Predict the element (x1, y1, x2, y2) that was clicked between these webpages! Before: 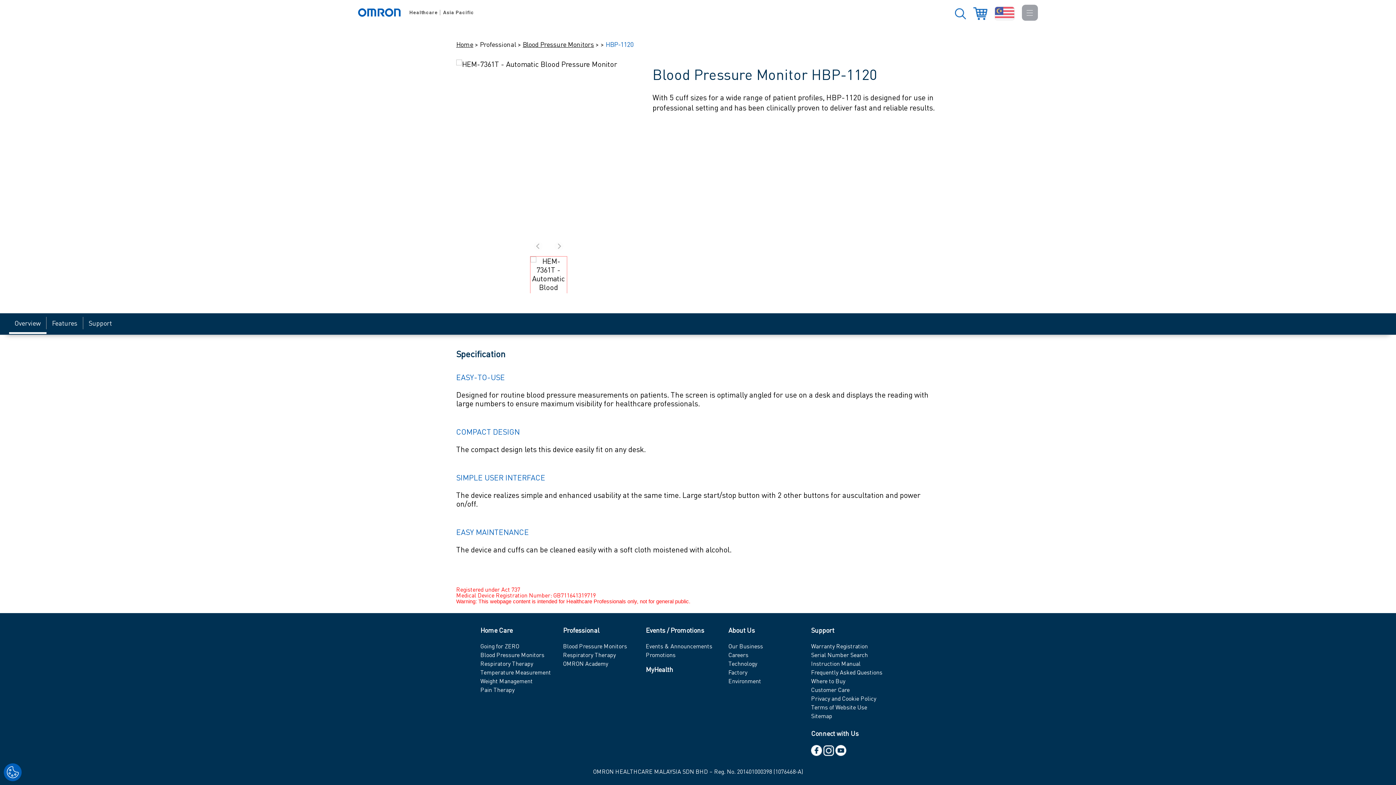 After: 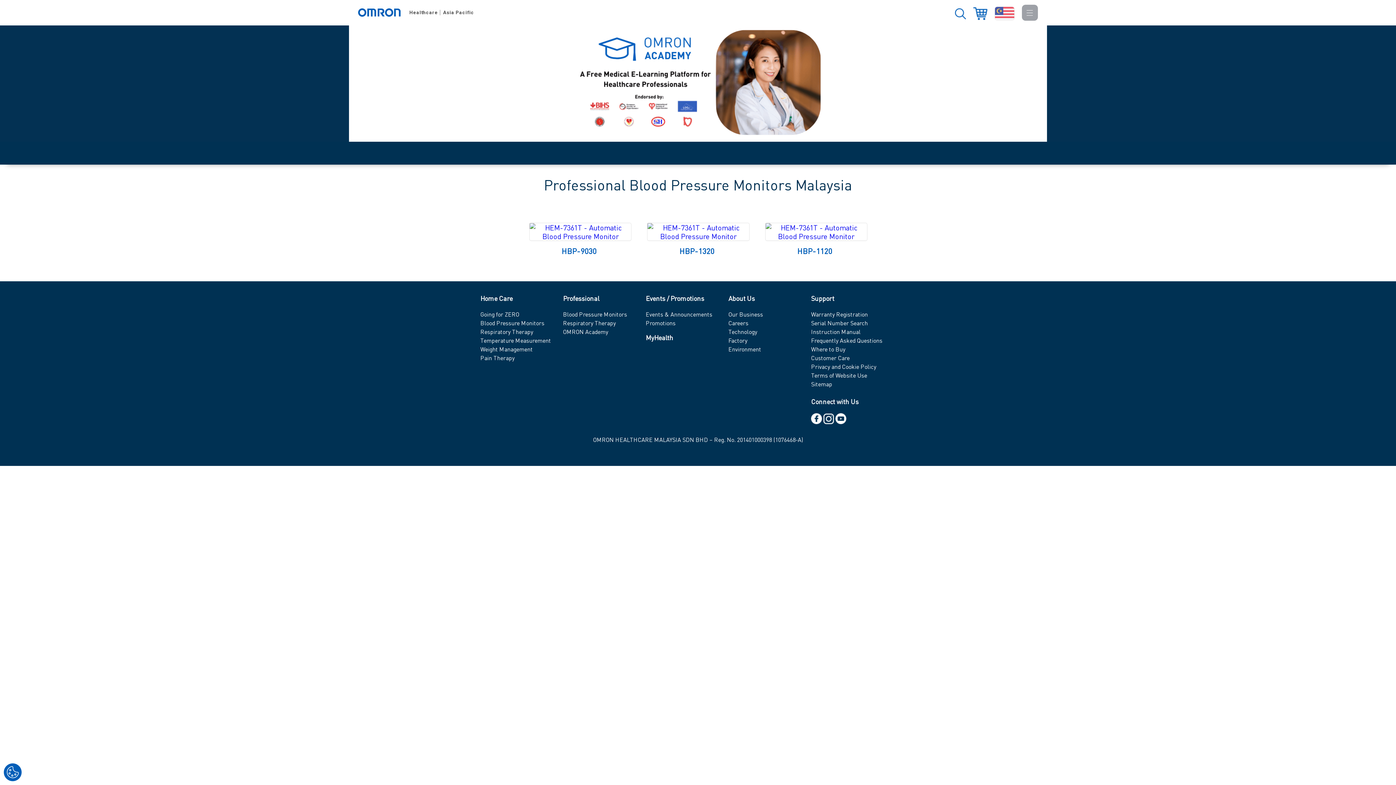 Action: label: Blood Pressure Monitors bbox: (563, 642, 627, 650)